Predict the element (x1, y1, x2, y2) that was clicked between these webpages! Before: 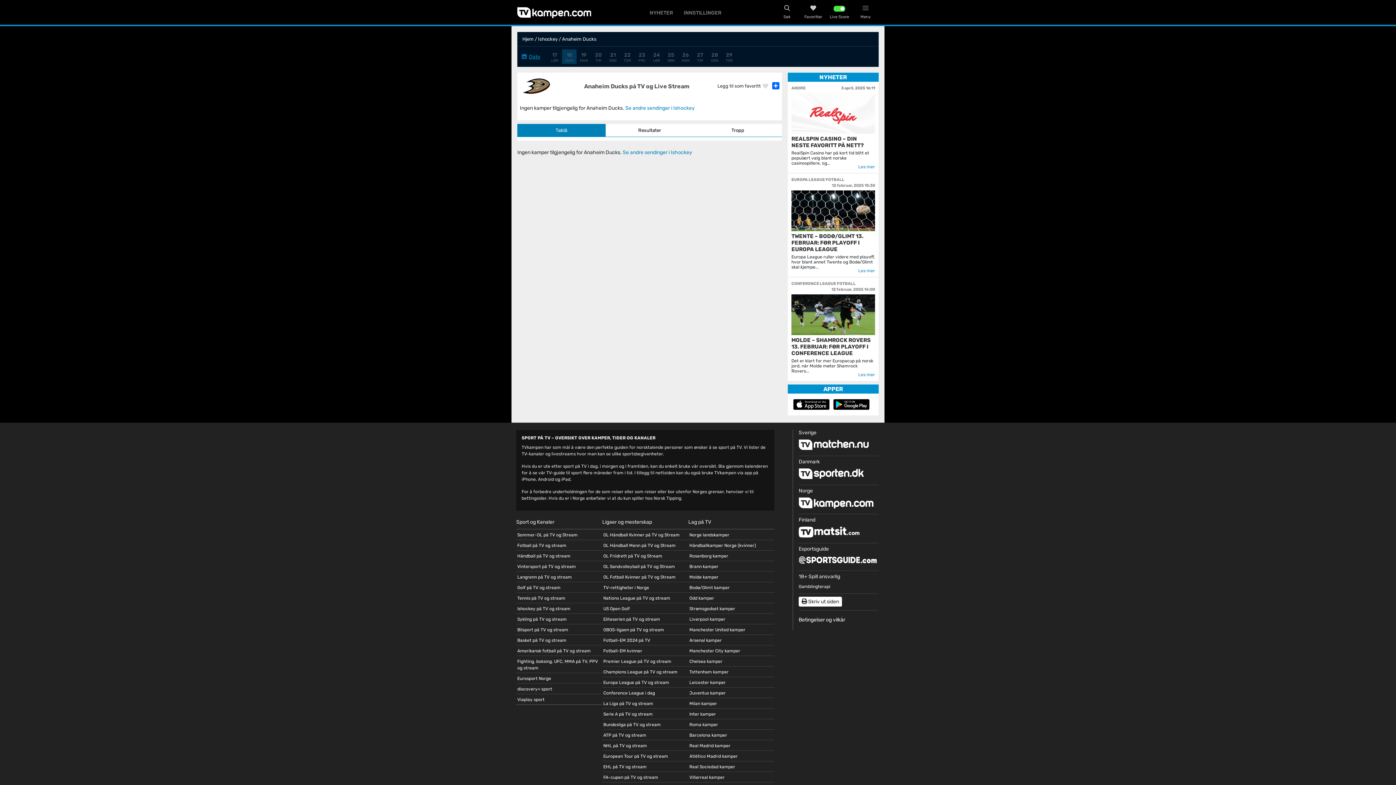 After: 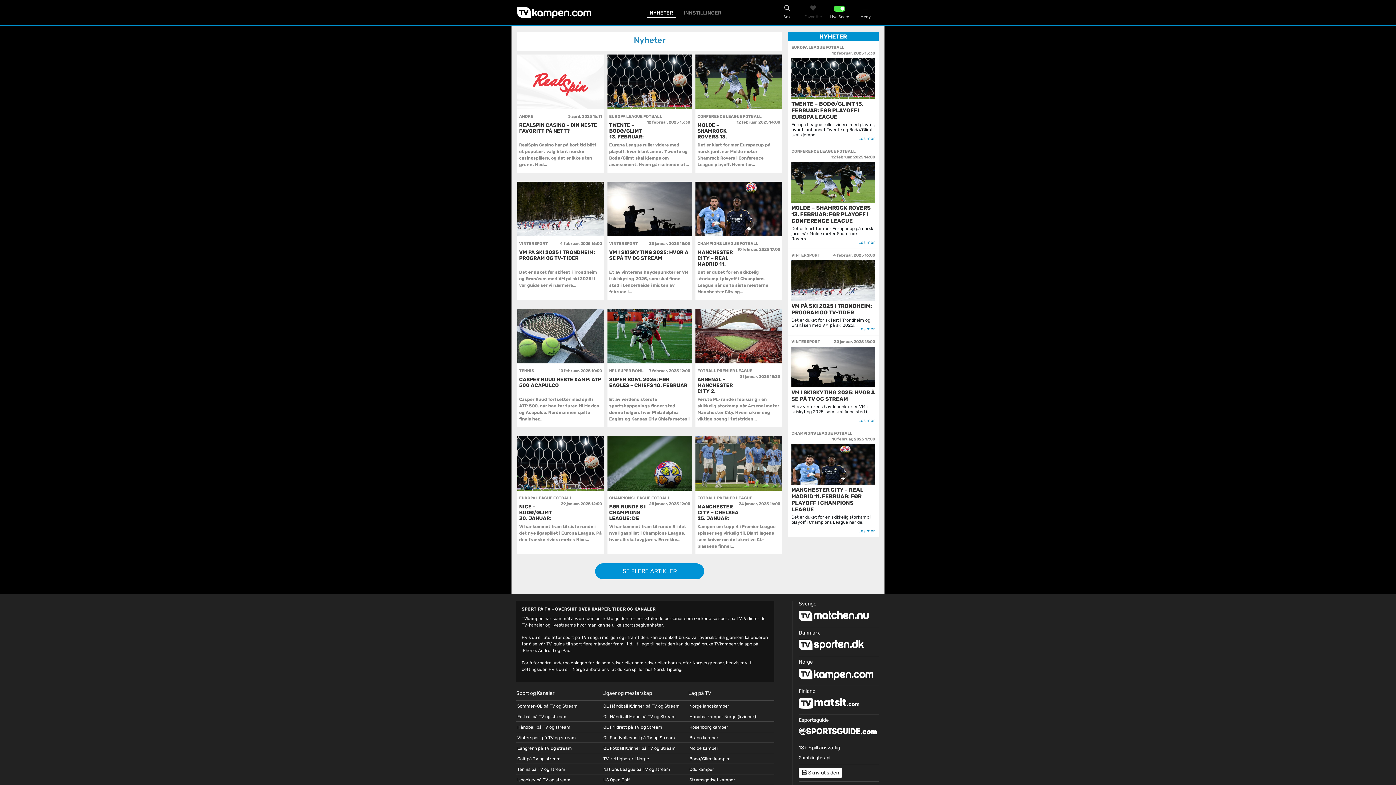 Action: bbox: (646, 8, 676, 17) label: NYHETER